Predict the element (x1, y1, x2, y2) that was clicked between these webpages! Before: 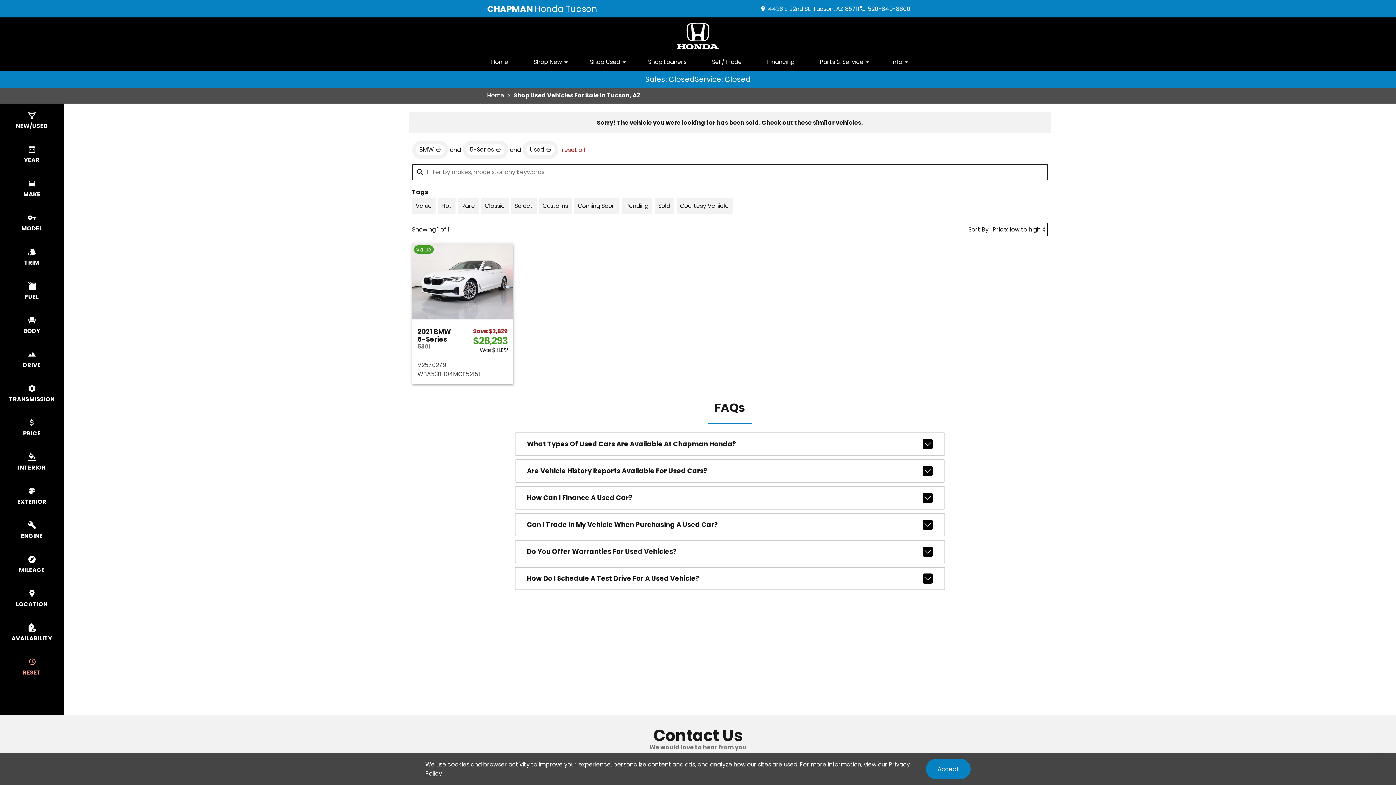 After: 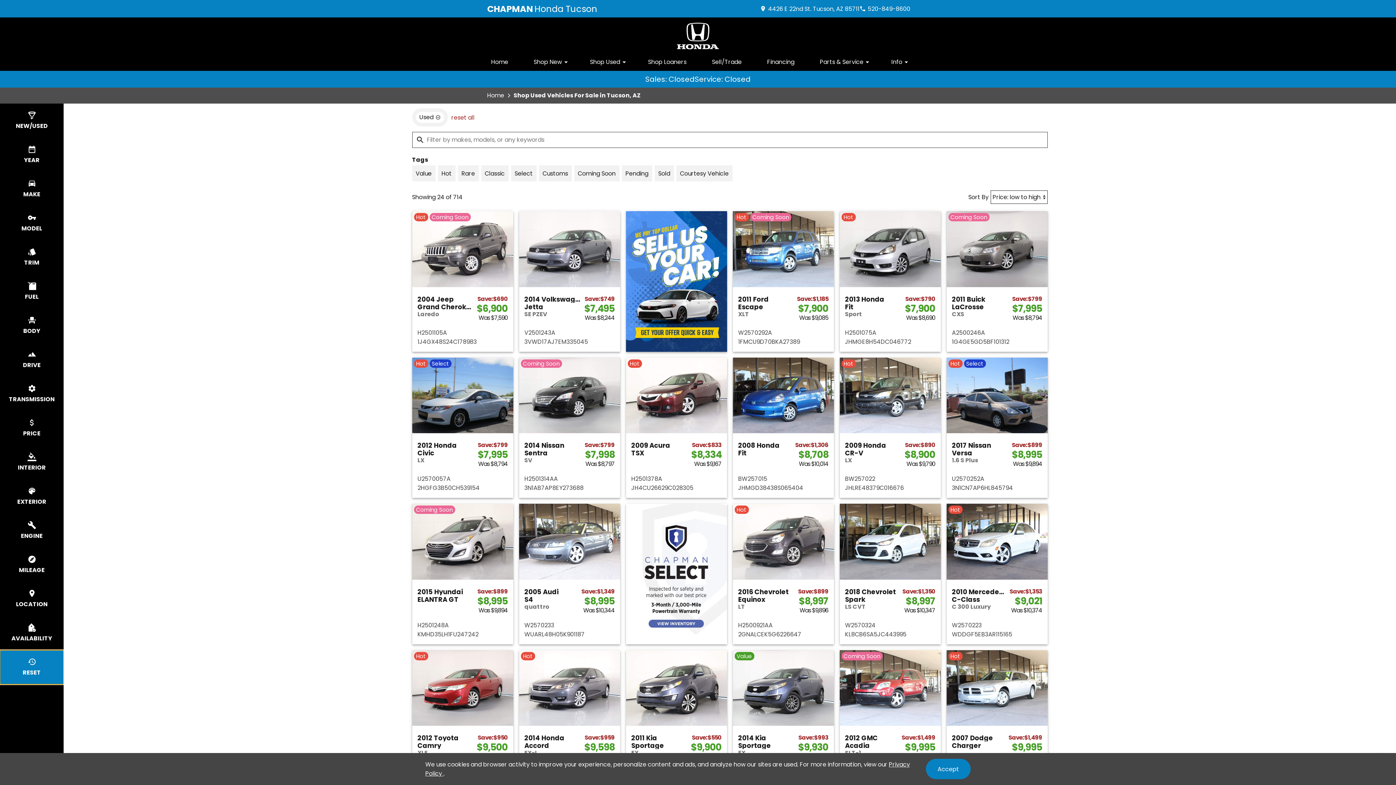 Action: label: RESET bbox: (0, 650, 63, 684)